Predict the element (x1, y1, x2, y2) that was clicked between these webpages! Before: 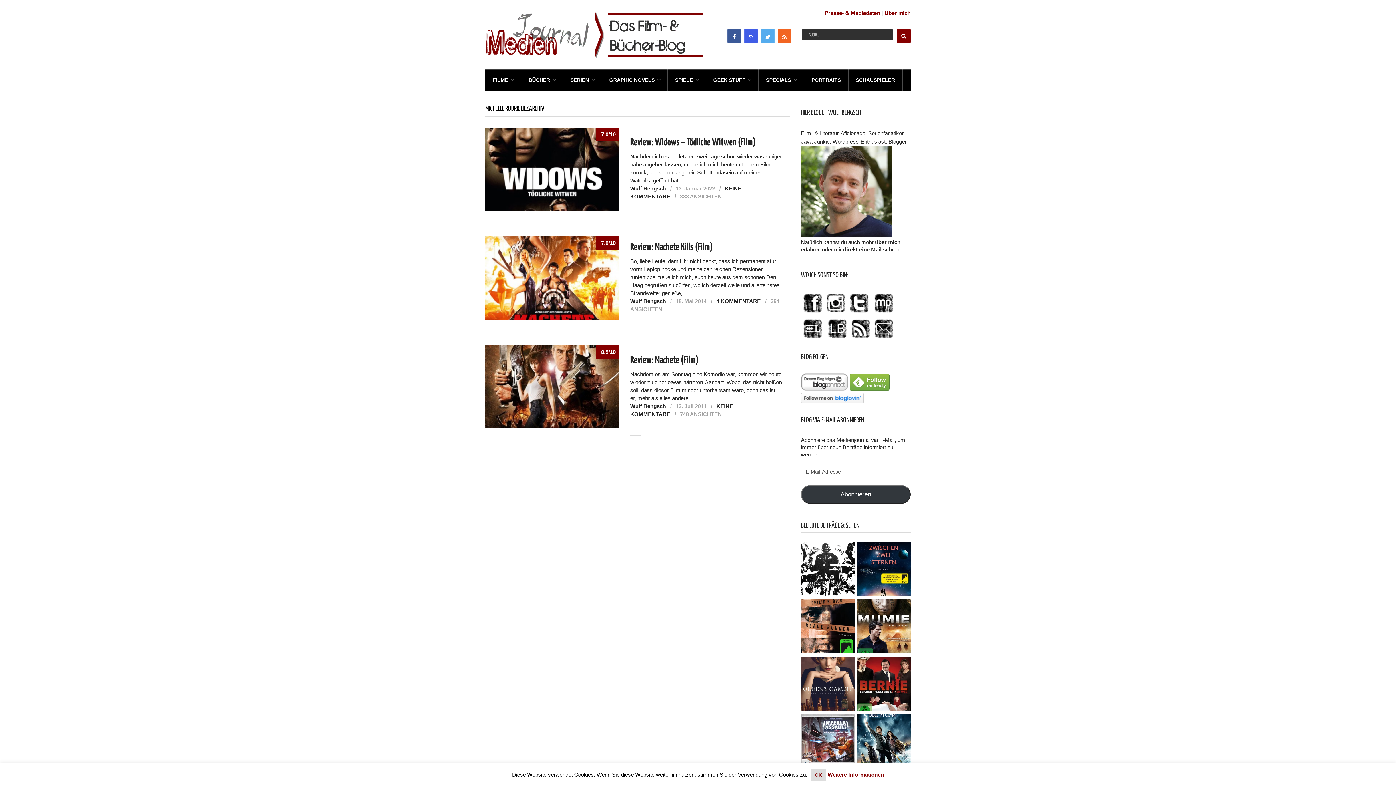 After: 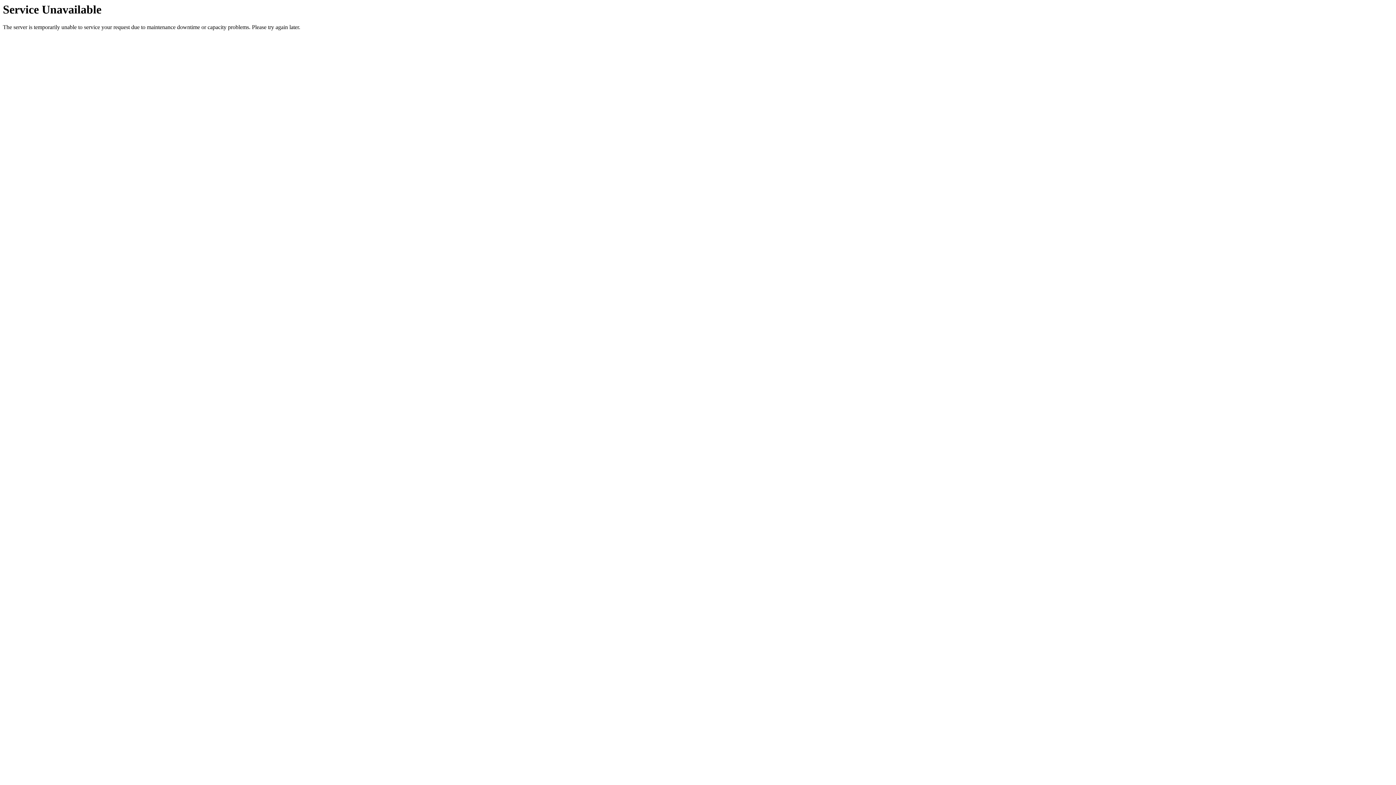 Action: label: BÜCHER bbox: (521, 69, 563, 91)